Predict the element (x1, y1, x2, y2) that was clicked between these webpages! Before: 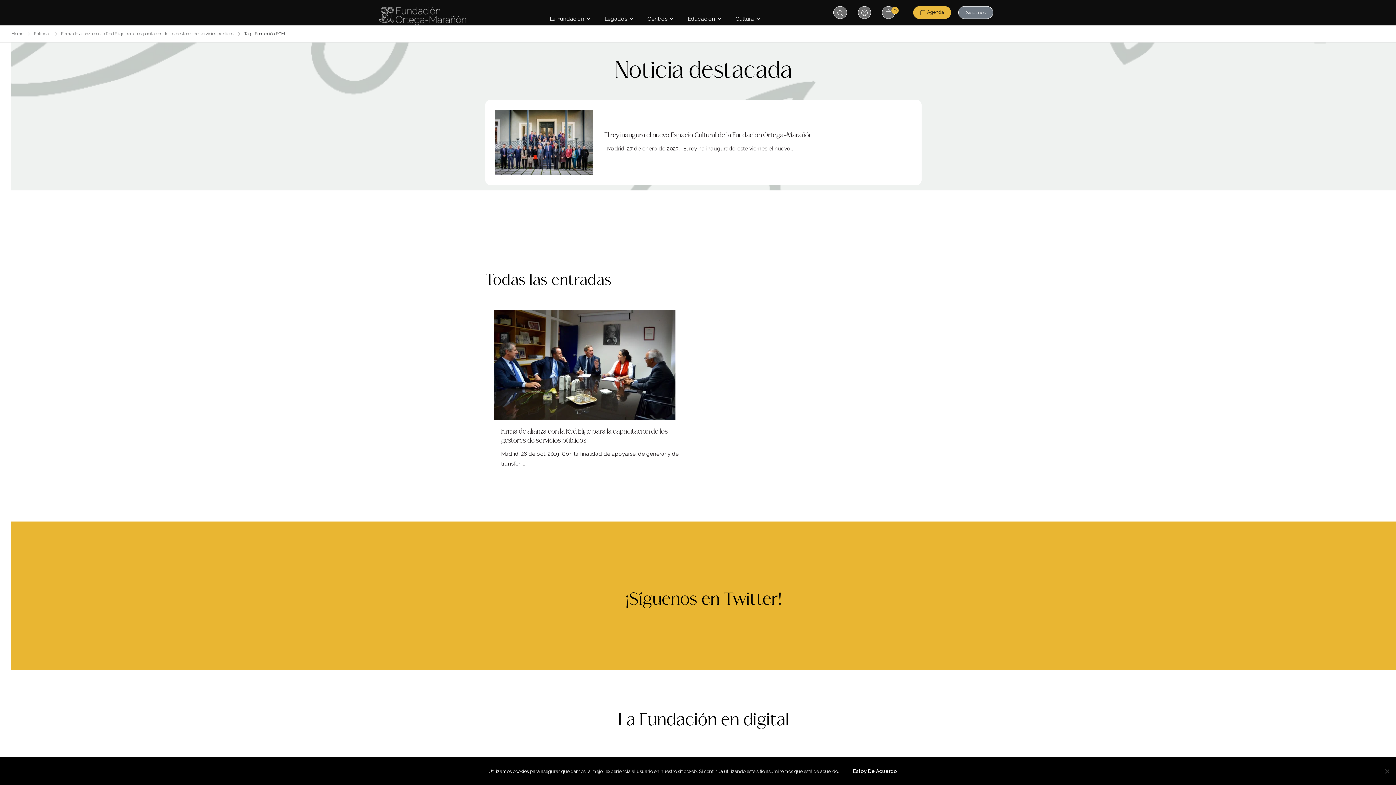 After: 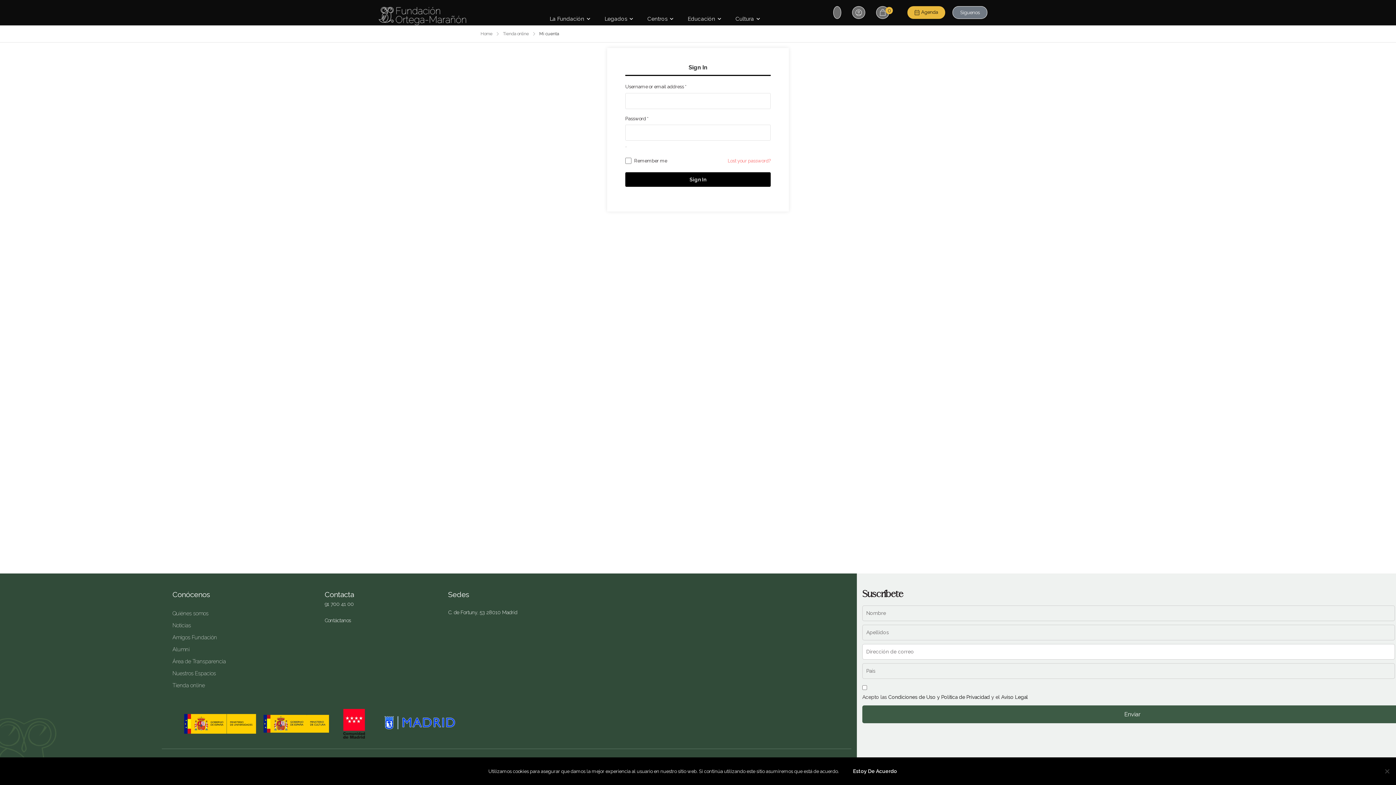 Action: bbox: (861, 9, 867, 16)